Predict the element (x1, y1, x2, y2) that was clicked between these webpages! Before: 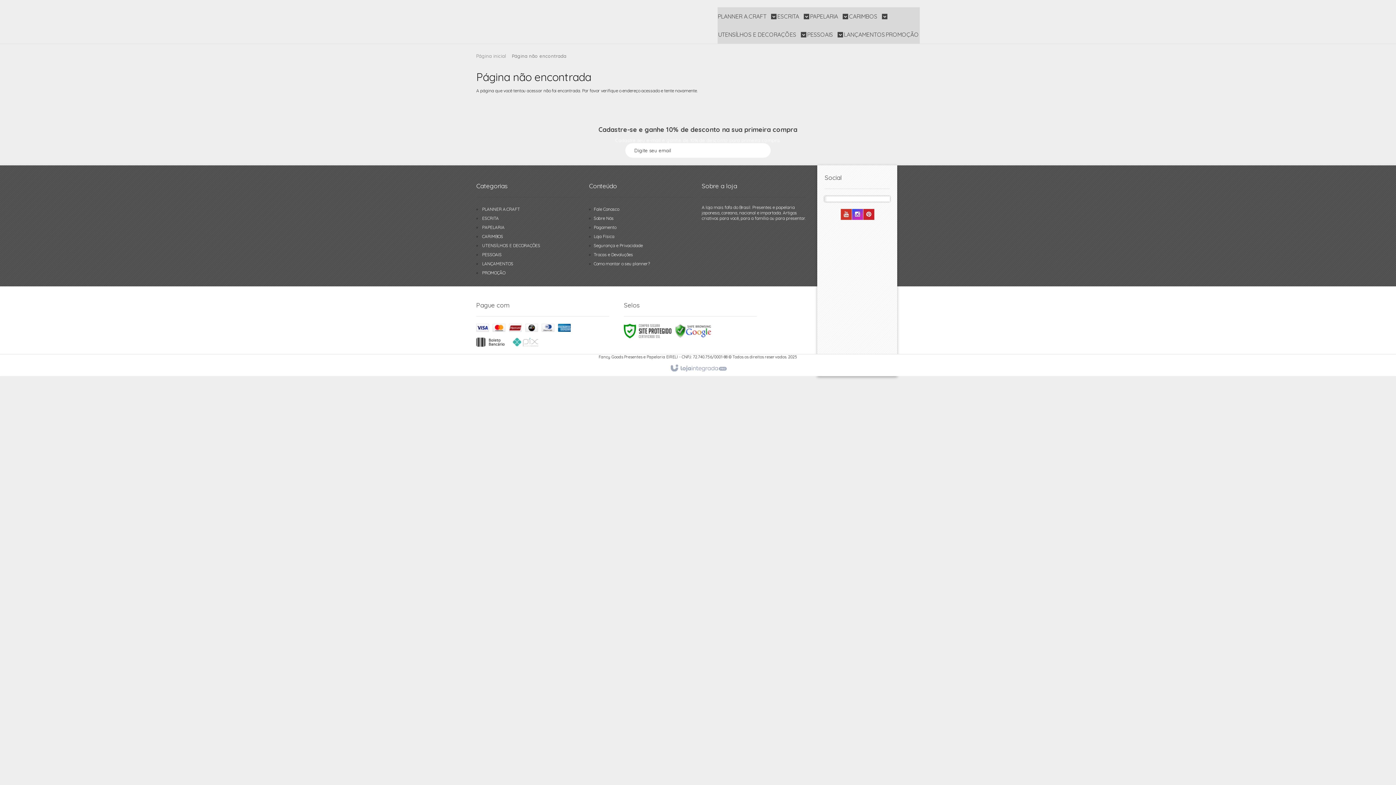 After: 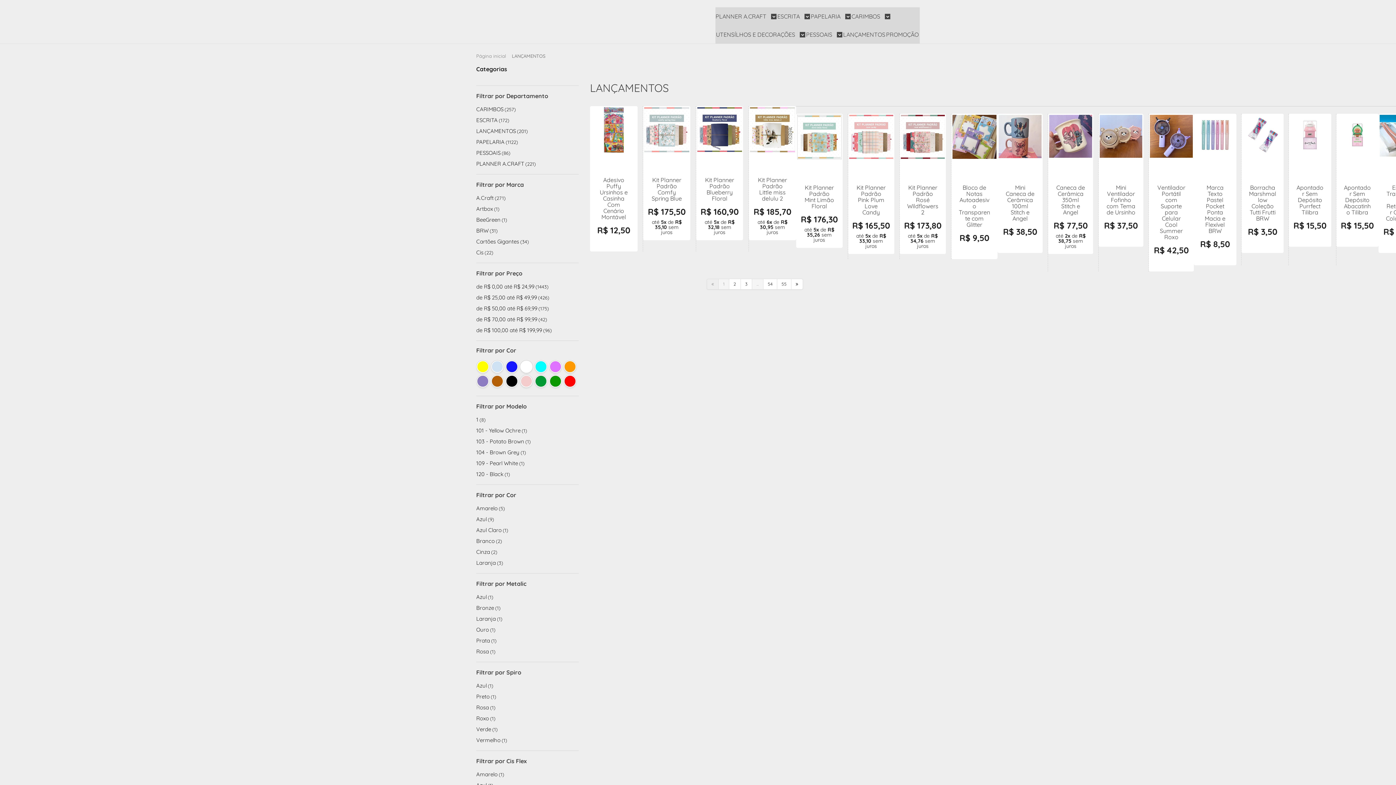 Action: label: LANÇAMENTOS bbox: (844, 25, 885, 43)